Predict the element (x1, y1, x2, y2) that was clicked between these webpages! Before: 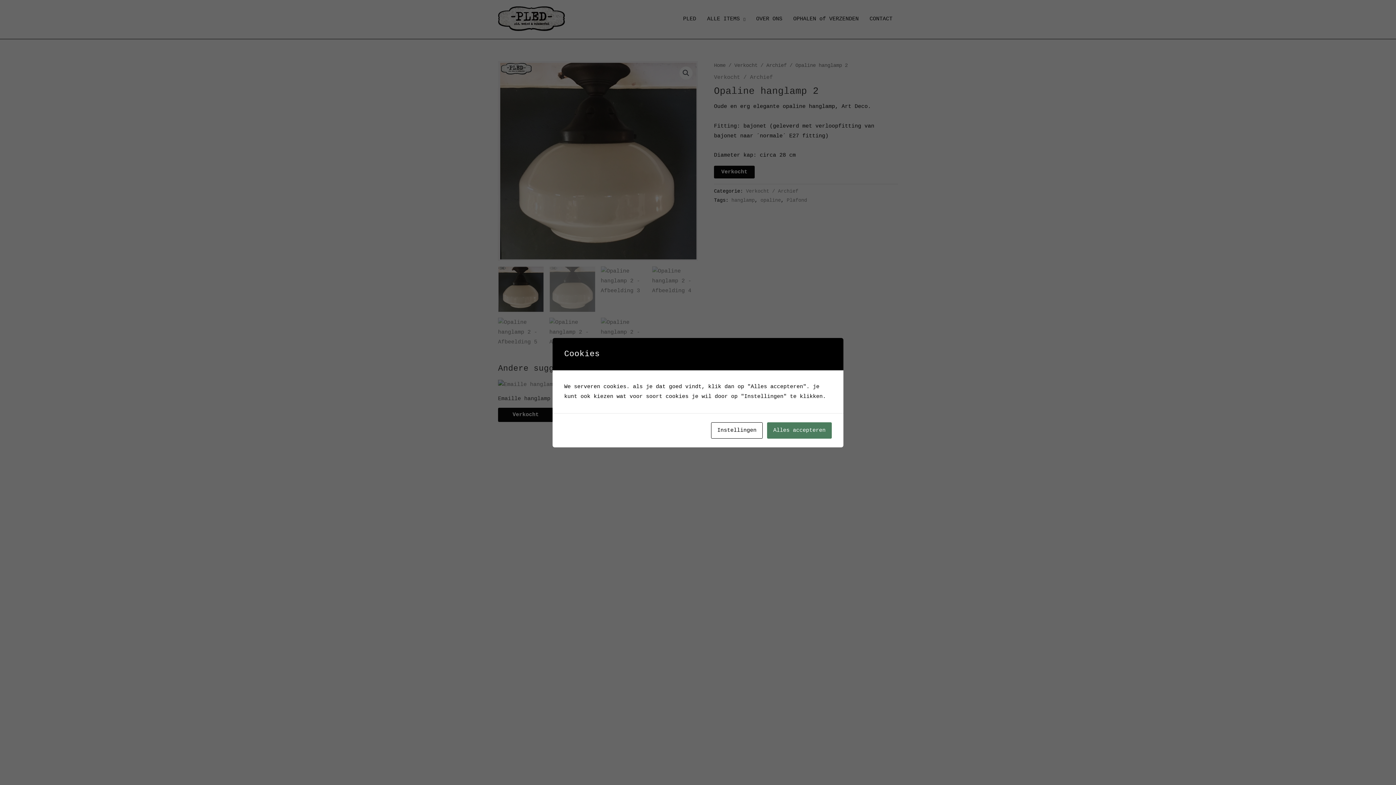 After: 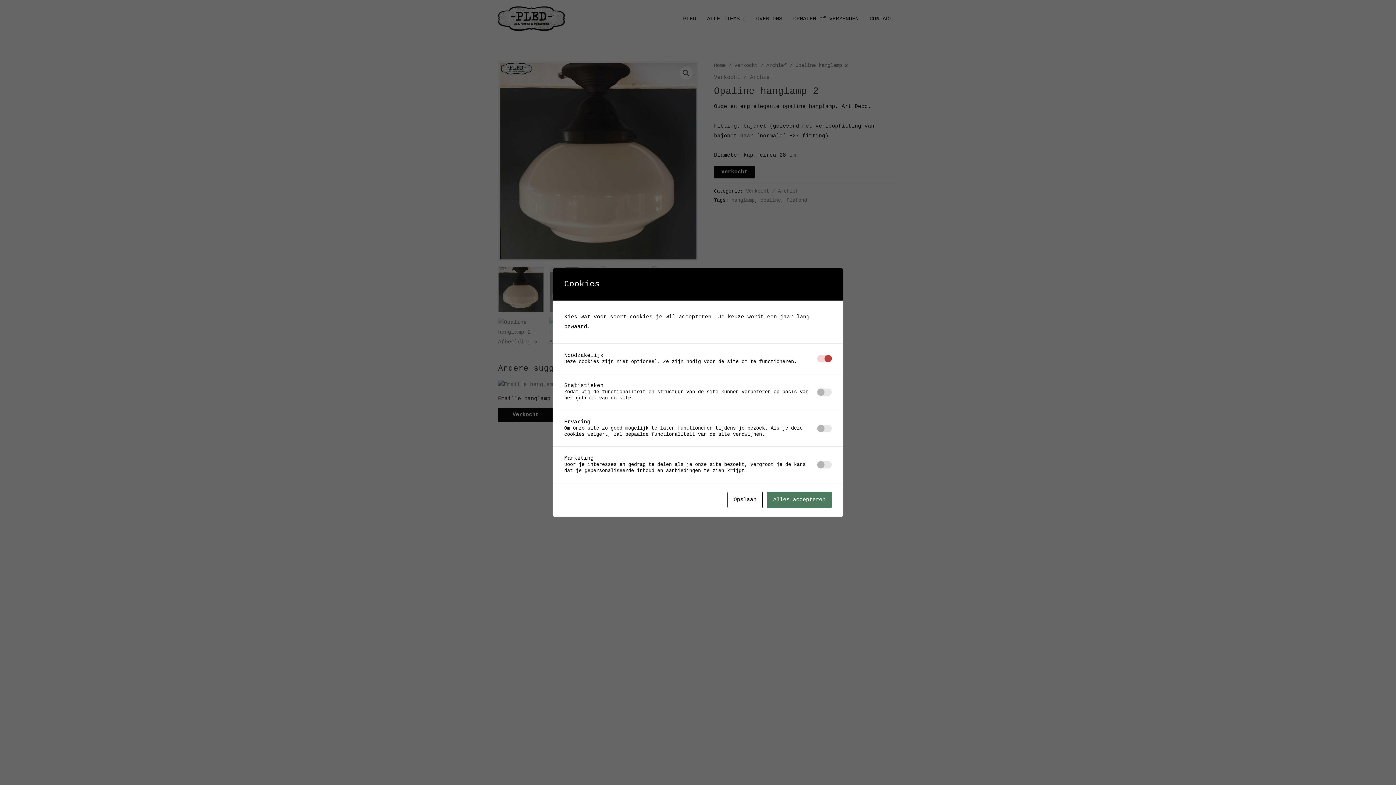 Action: label: Instellingen bbox: (711, 422, 762, 438)